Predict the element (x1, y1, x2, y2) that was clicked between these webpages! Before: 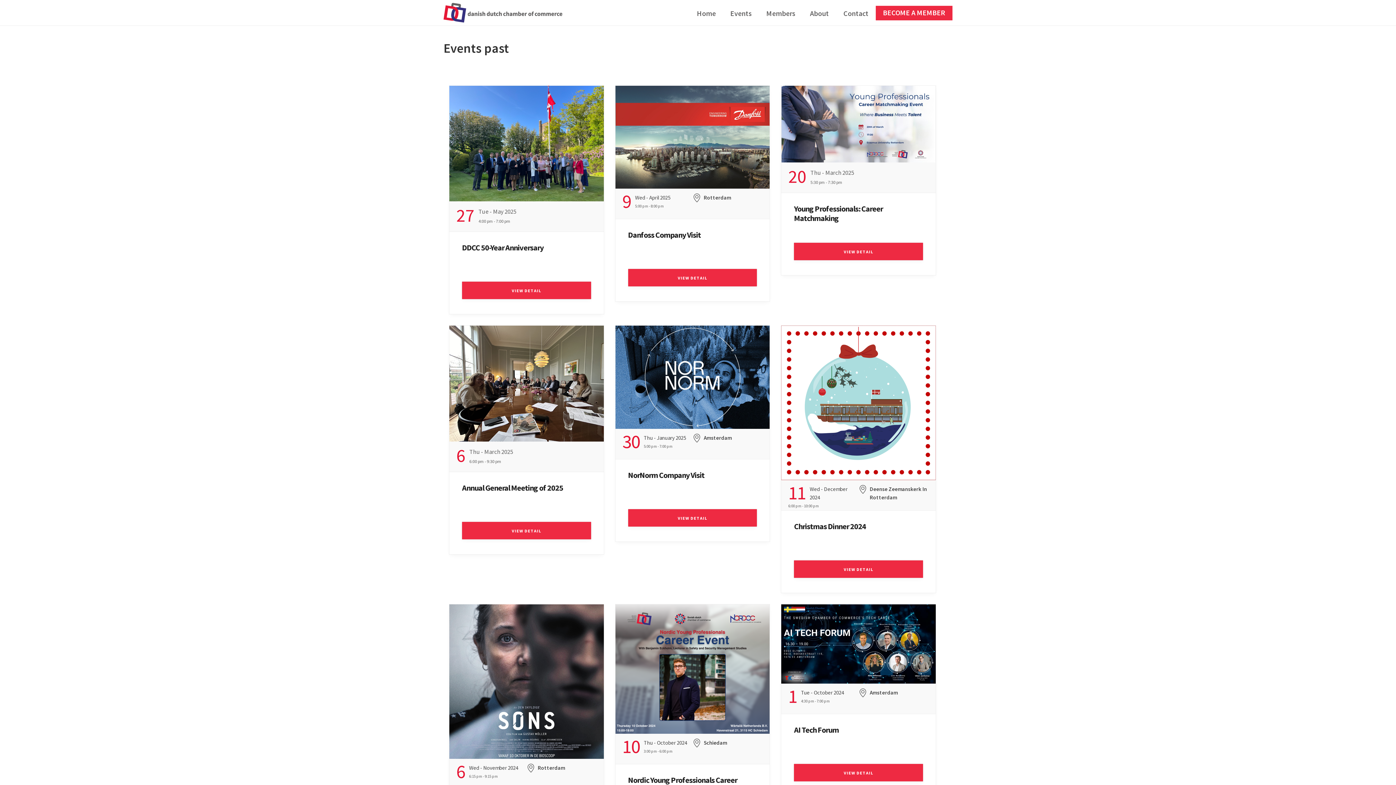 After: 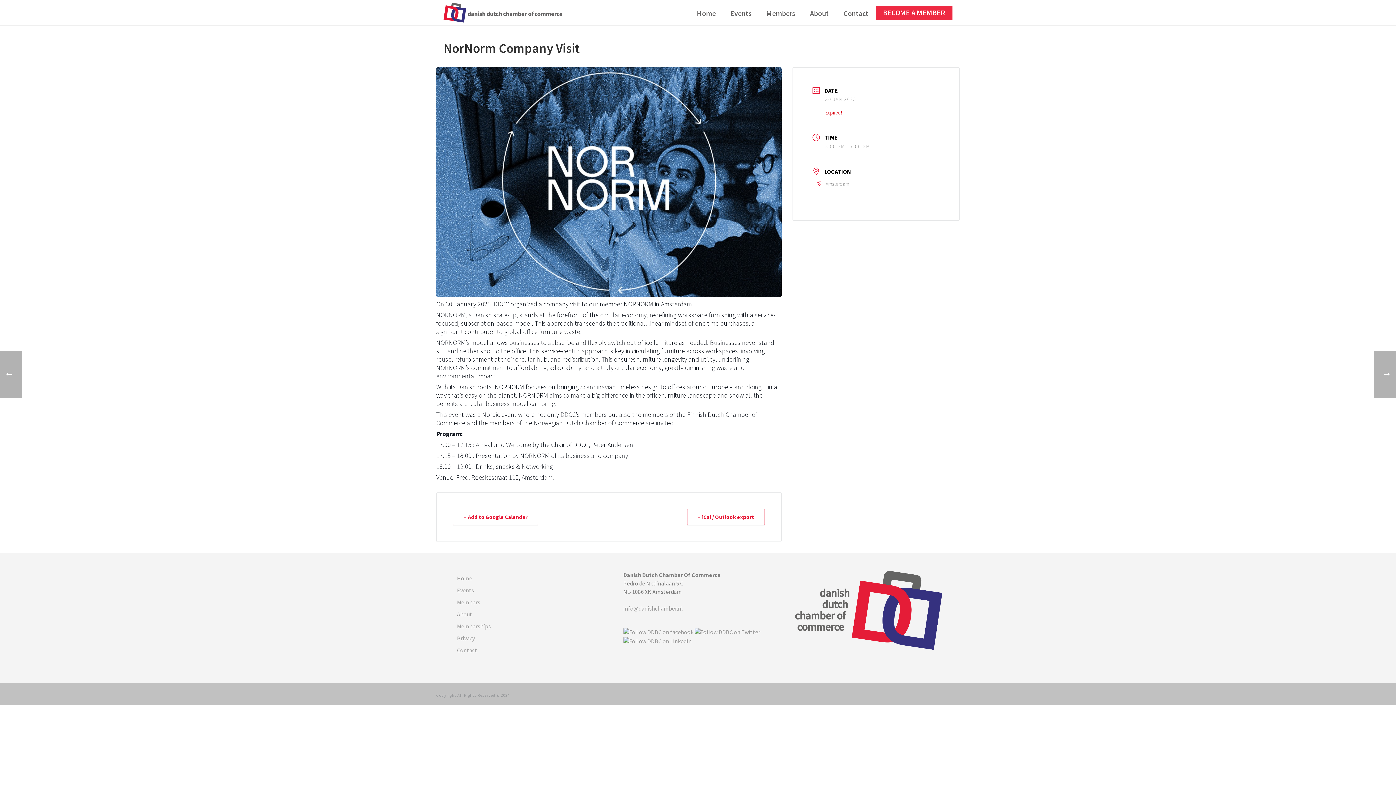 Action: bbox: (615, 361, 769, 368)